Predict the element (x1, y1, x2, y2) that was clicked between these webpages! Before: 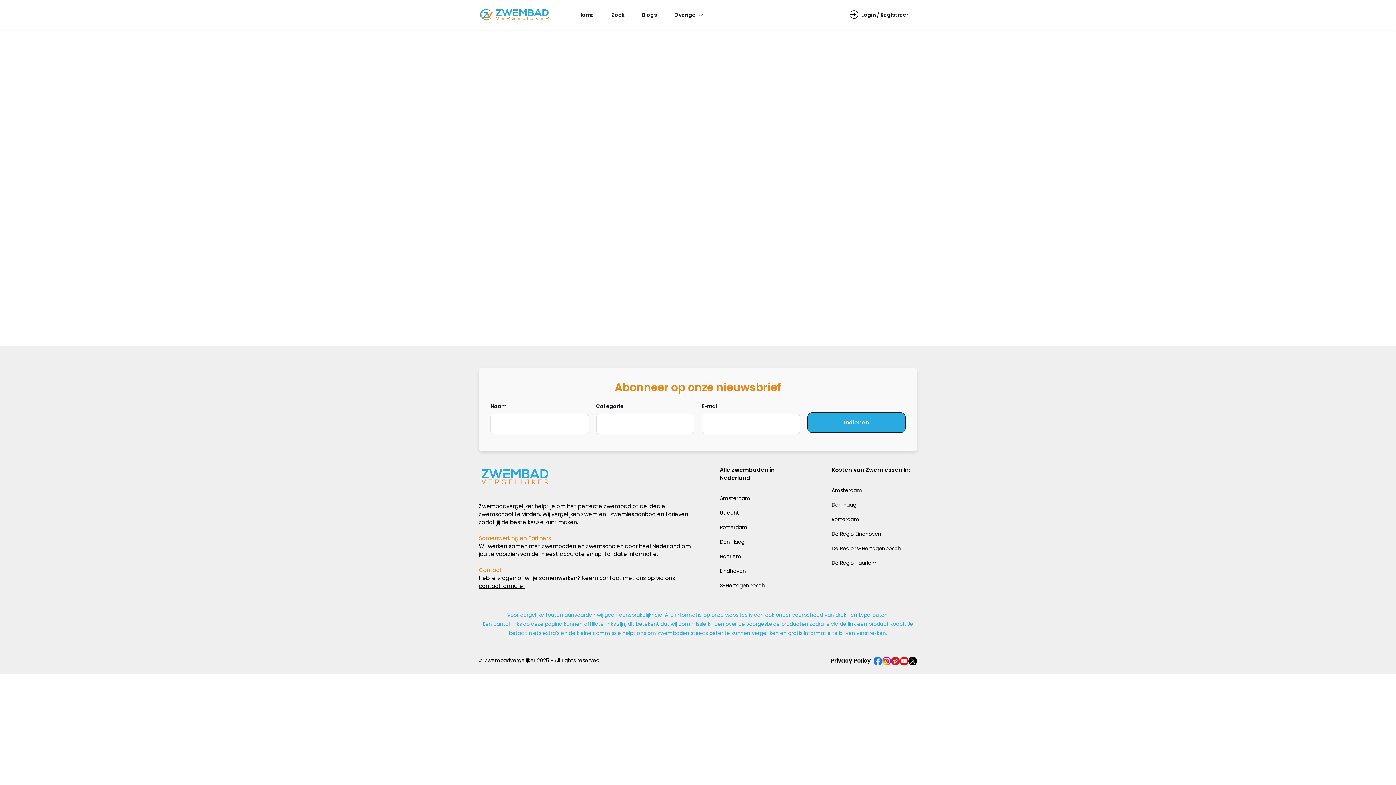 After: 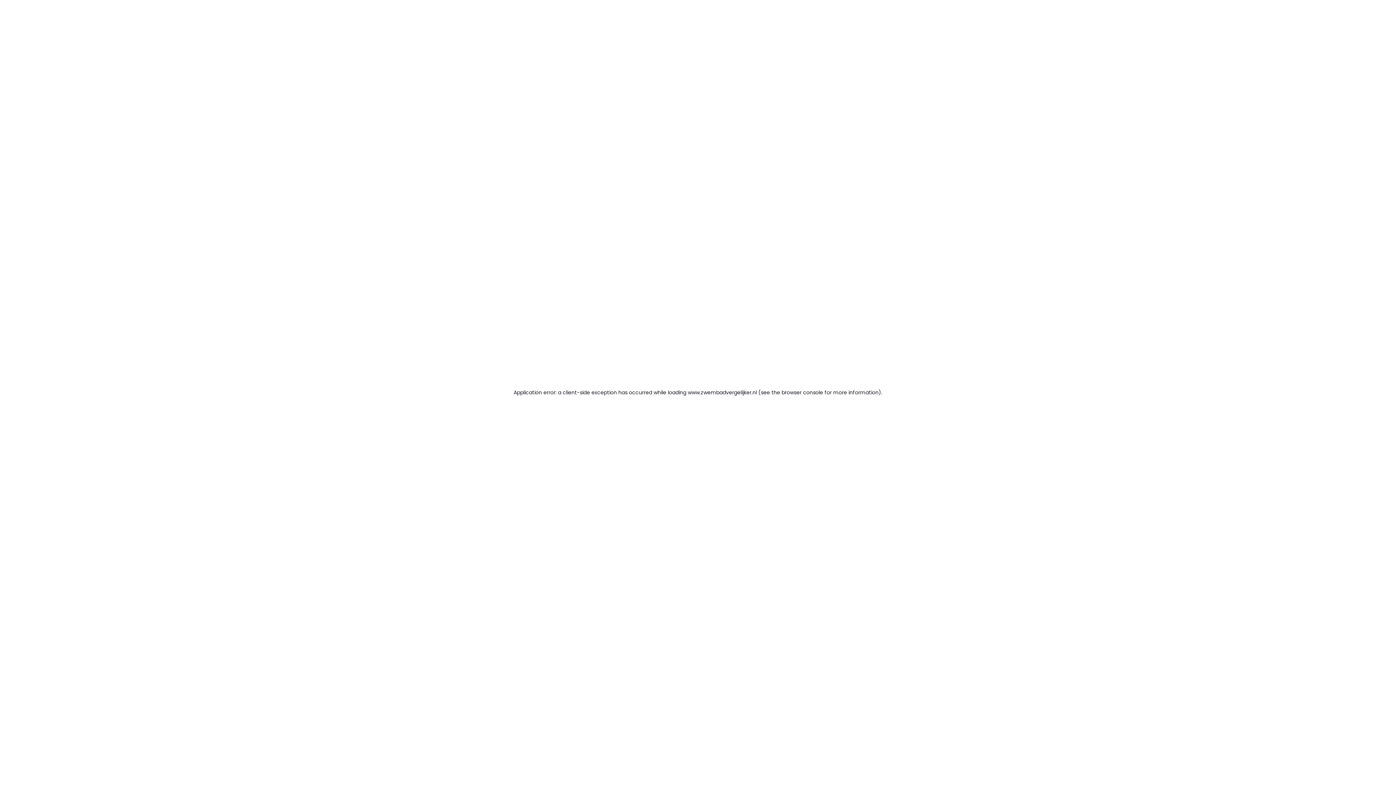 Action: bbox: (720, 505, 805, 520) label: Utrecht